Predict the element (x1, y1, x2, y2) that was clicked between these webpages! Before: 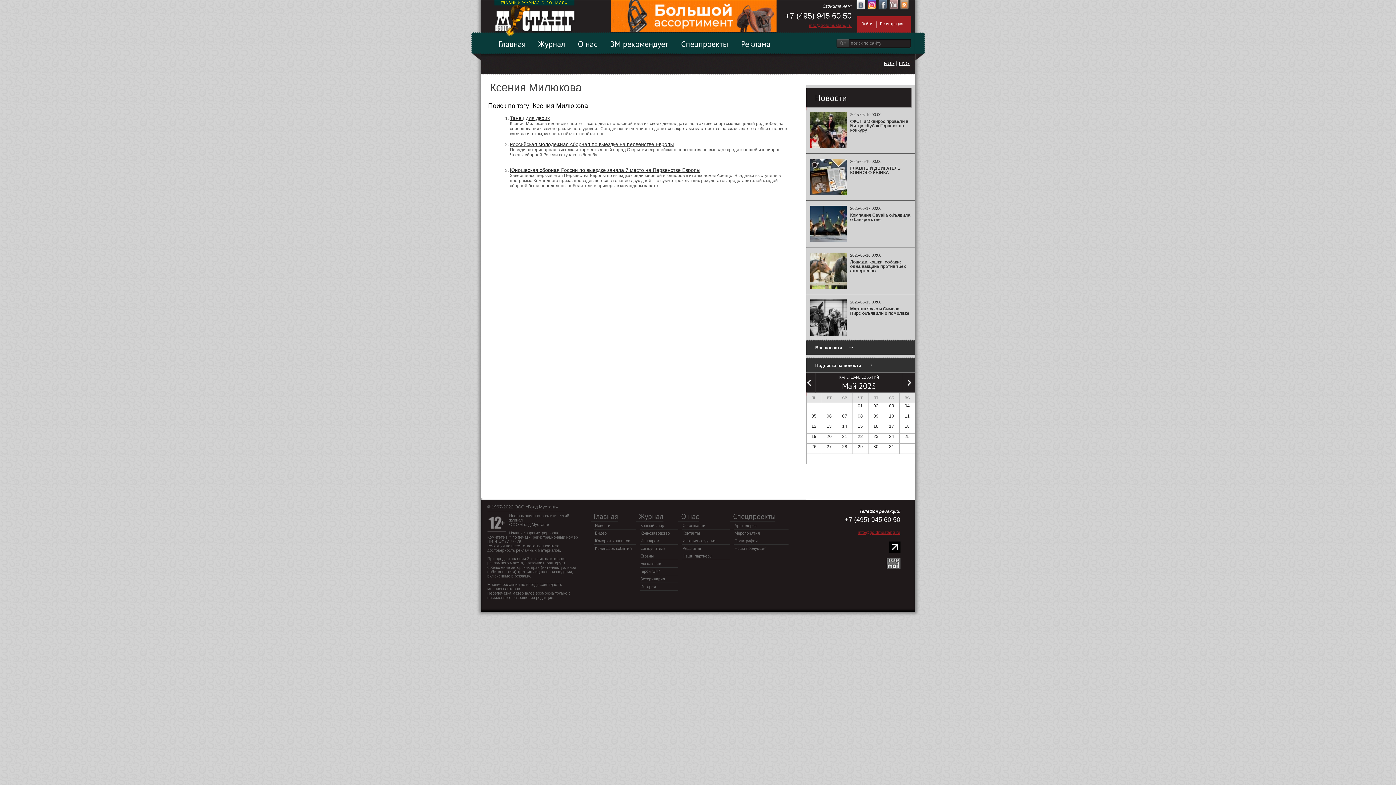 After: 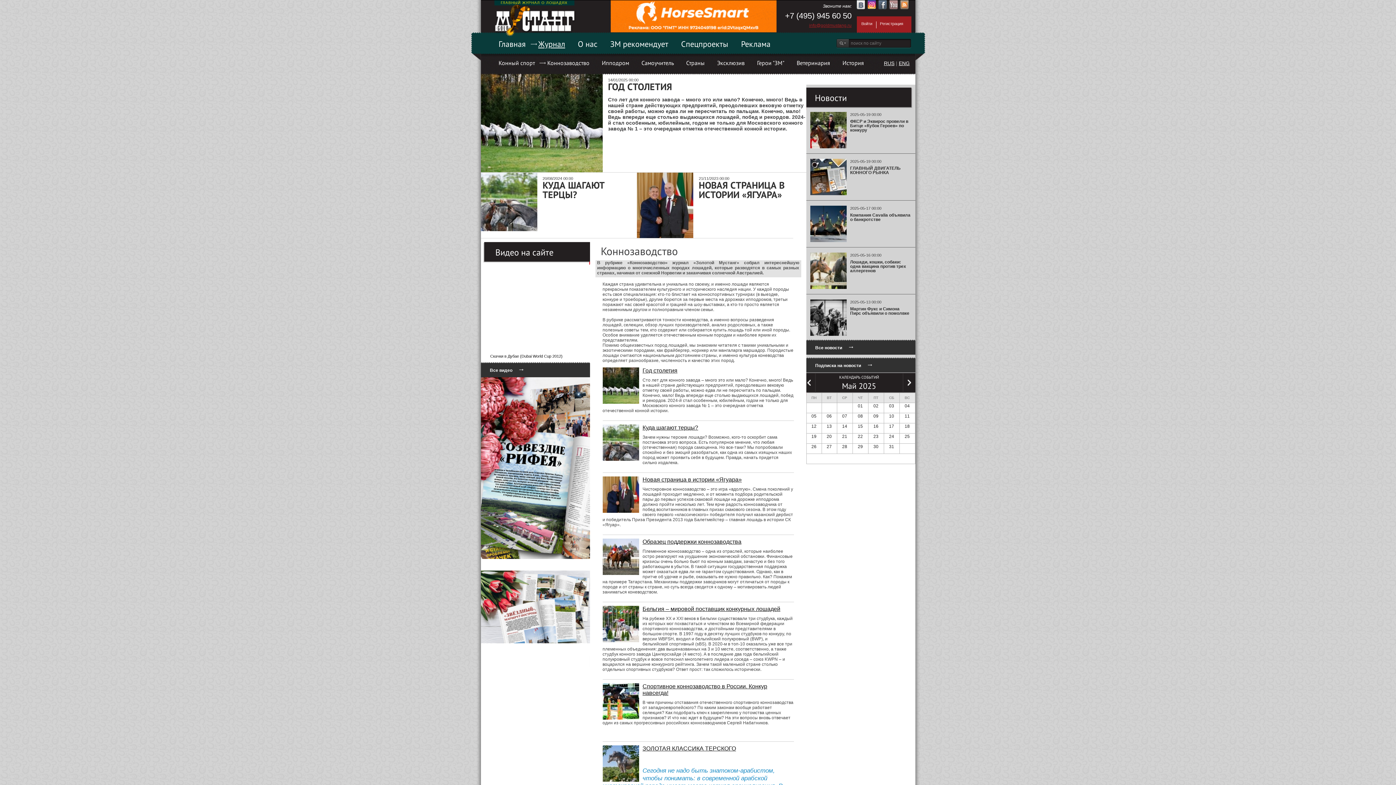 Action: bbox: (639, 529, 670, 536) label: Коннозаводство